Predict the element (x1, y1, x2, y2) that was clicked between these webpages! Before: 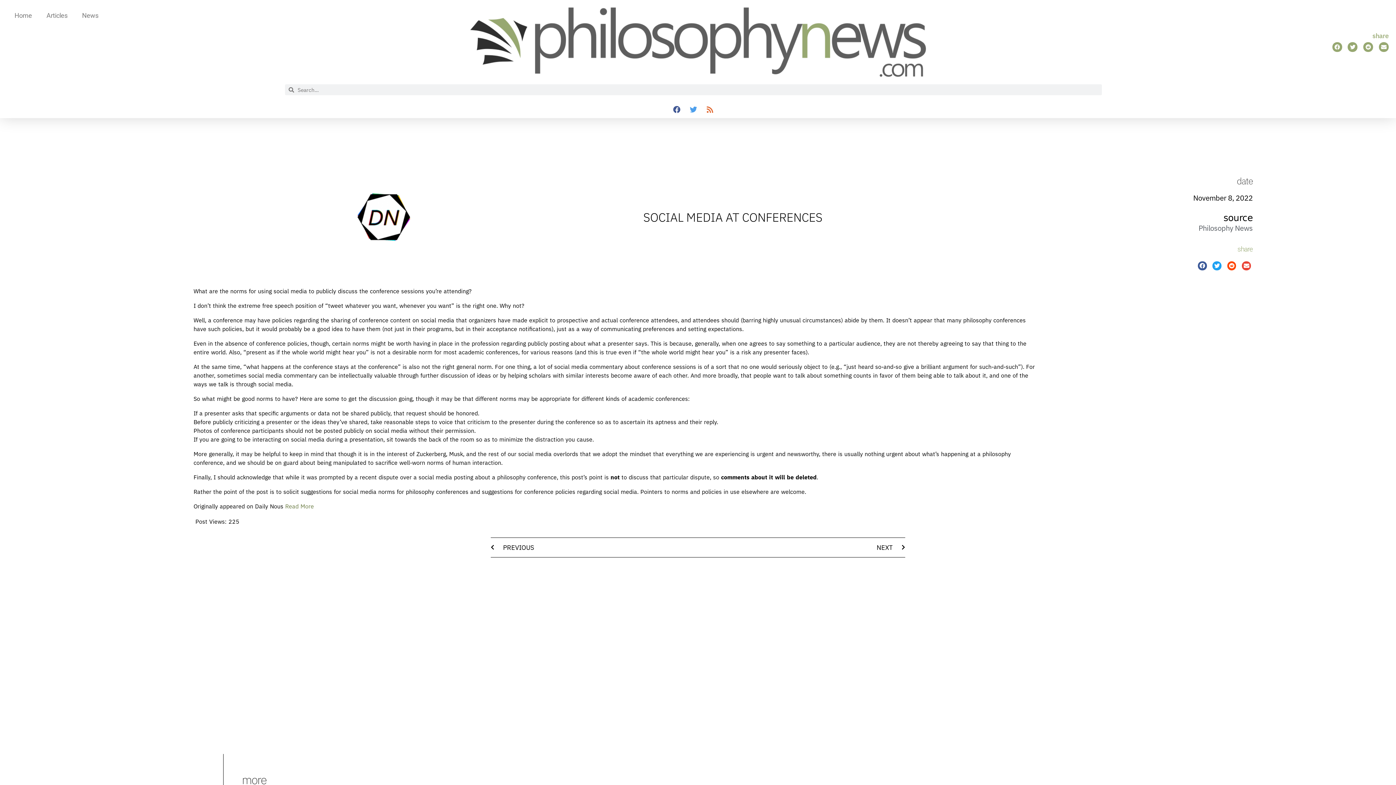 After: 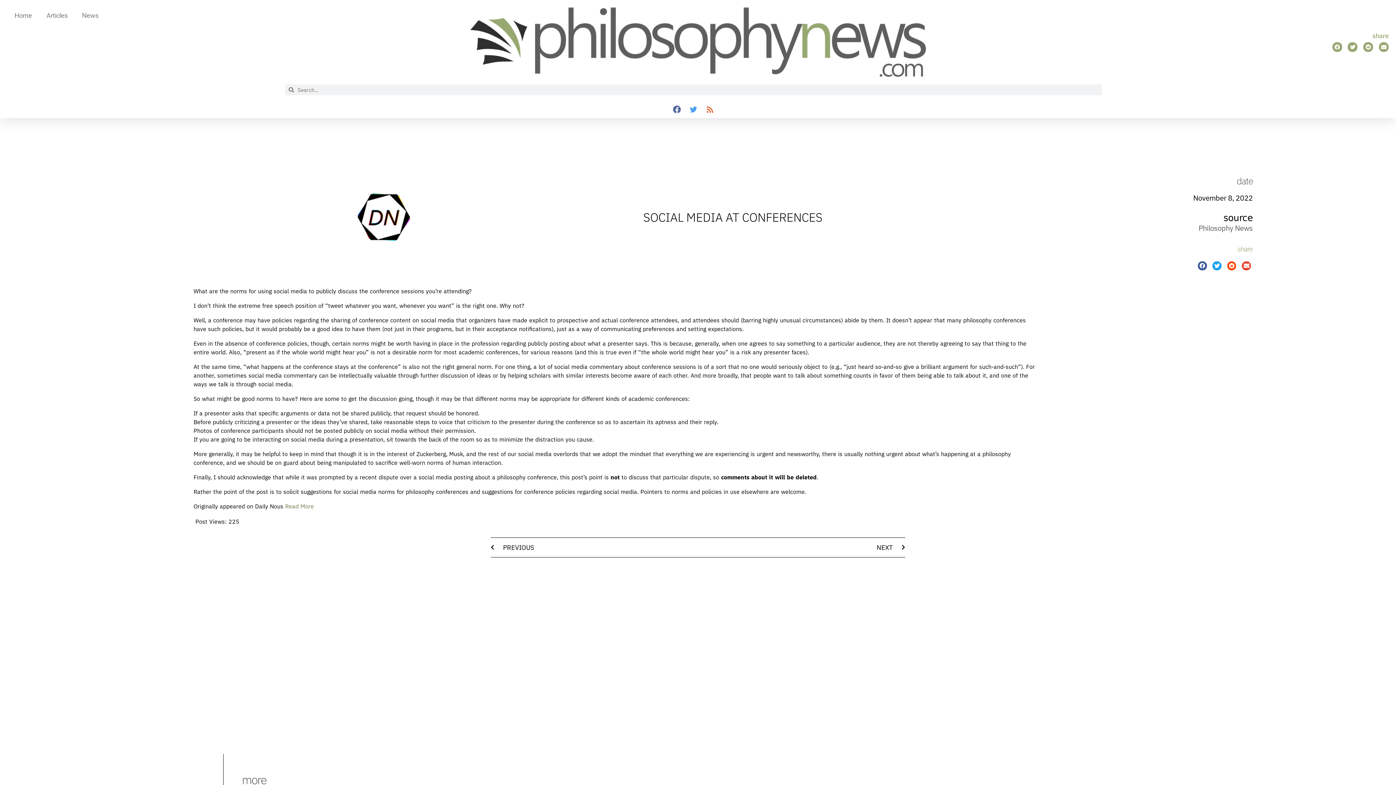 Action: label: Facebook bbox: (669, 102, 684, 117)